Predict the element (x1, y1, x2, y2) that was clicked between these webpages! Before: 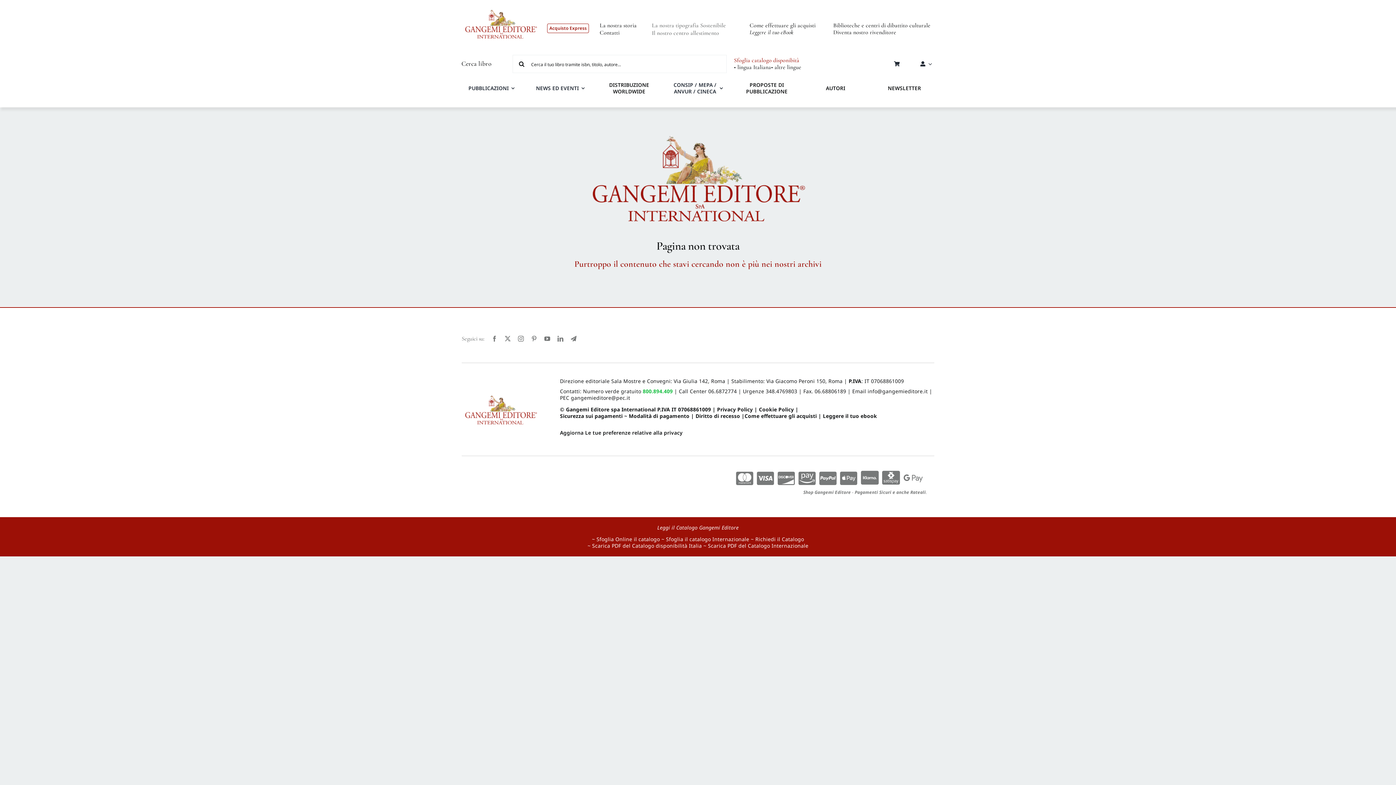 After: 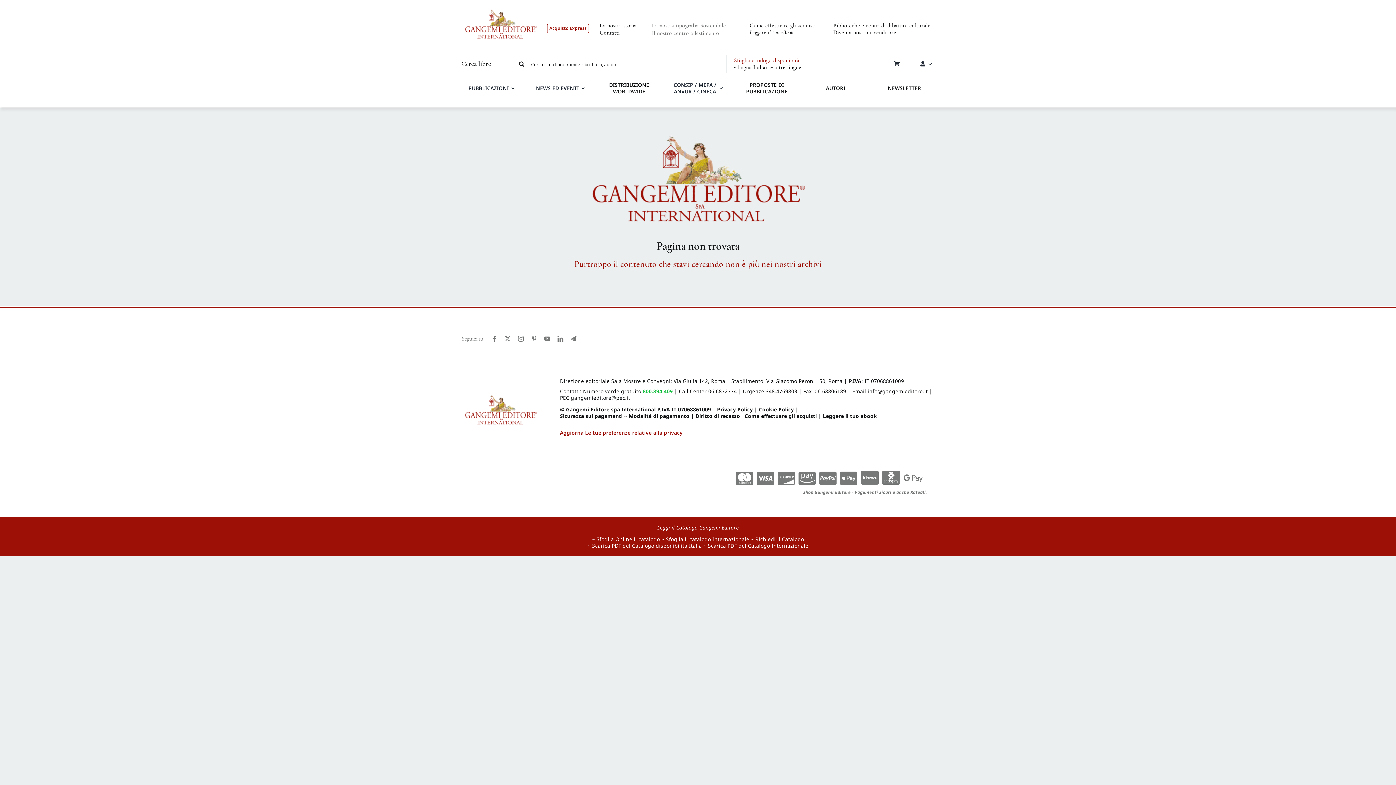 Action: bbox: (560, 429, 682, 436) label: Aggiorna Le tue preferenze relative alla privacy